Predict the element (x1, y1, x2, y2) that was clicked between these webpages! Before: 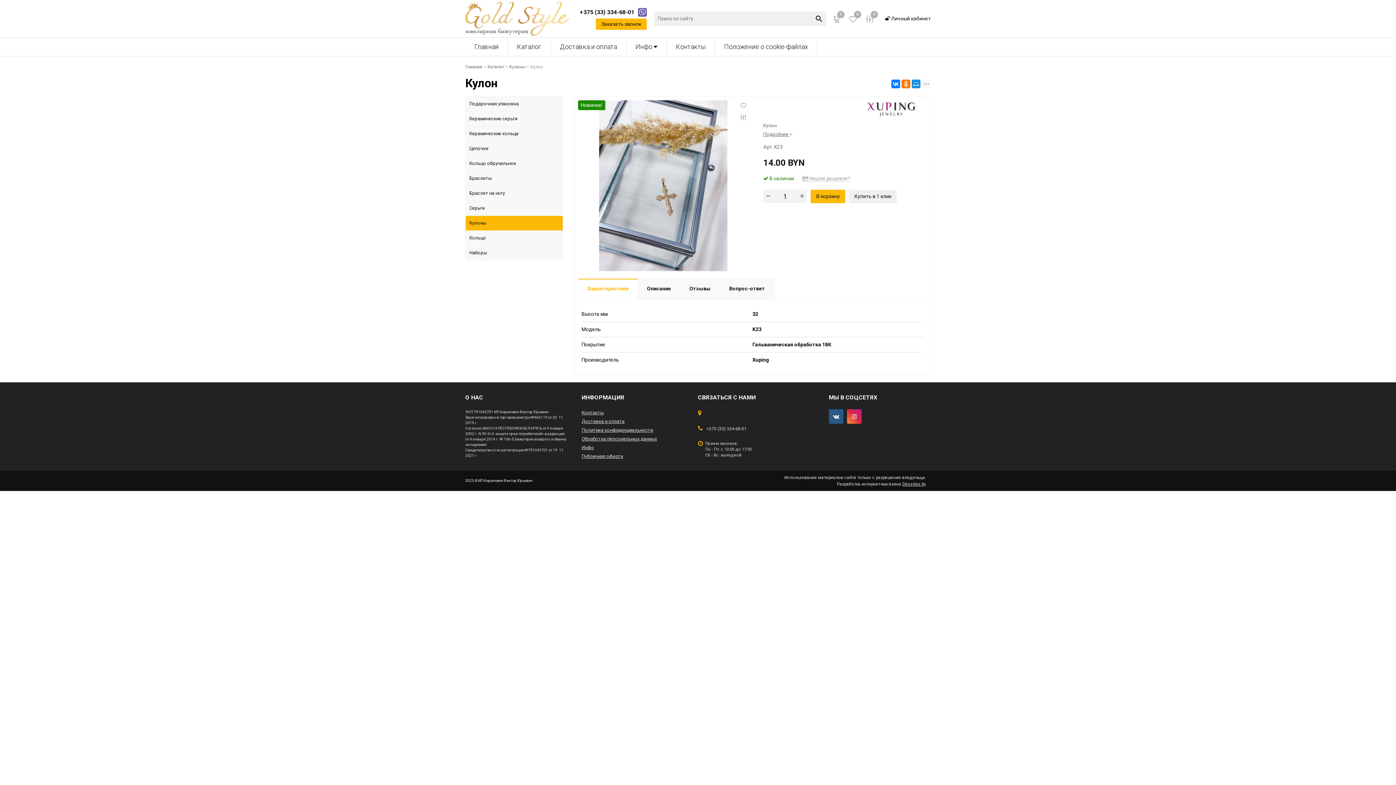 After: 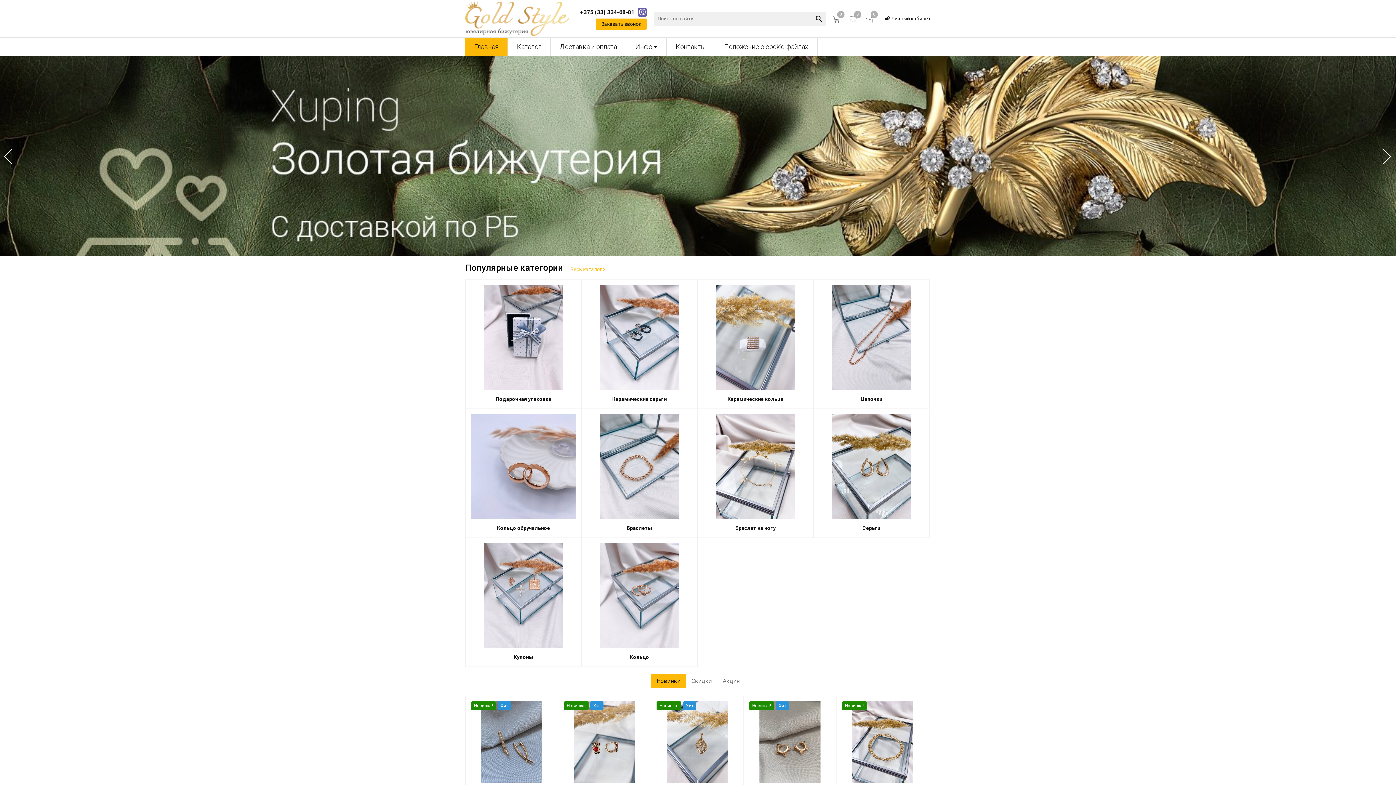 Action: bbox: (465, 37, 508, 56) label: Главная